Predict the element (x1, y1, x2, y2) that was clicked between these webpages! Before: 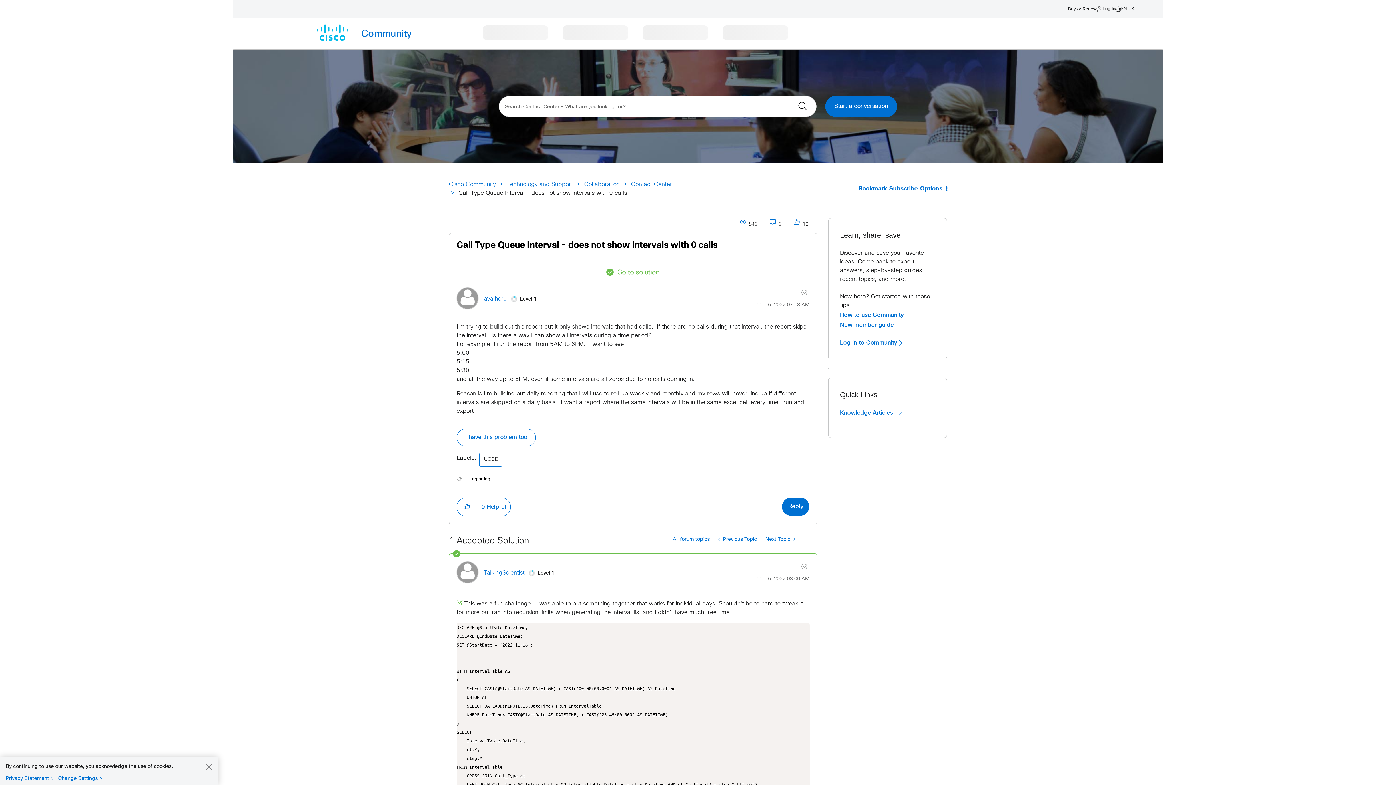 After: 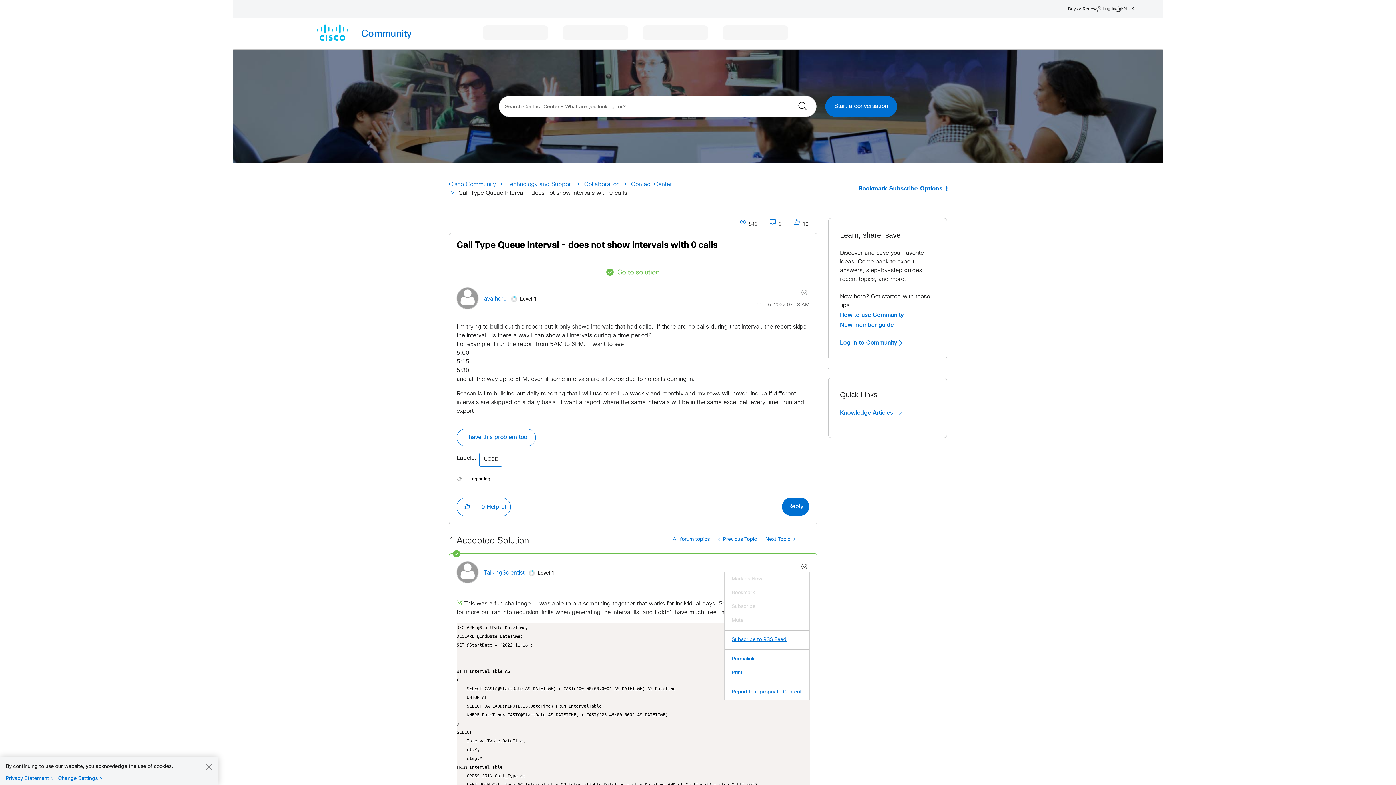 Action: bbox: (790, 561, 809, 572) label: Show comment option menu